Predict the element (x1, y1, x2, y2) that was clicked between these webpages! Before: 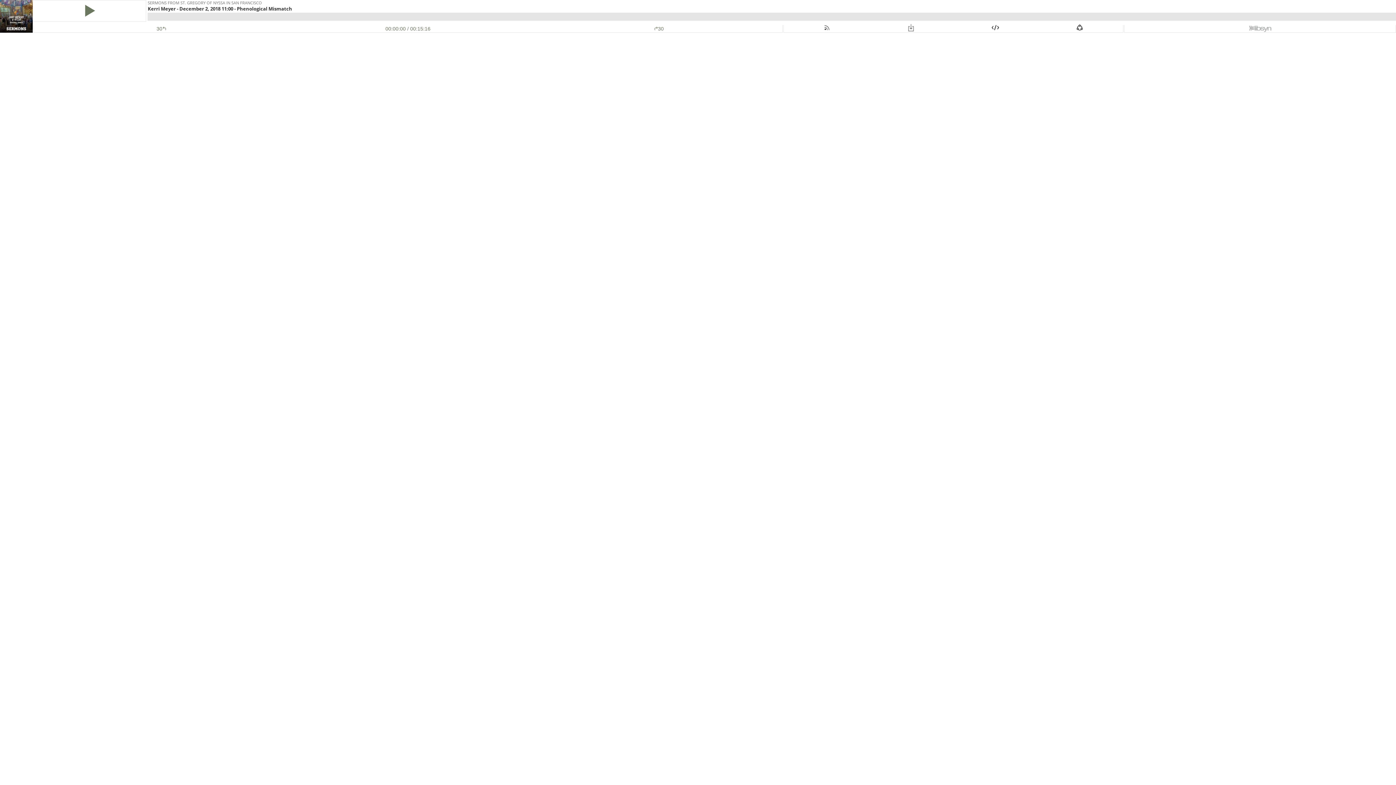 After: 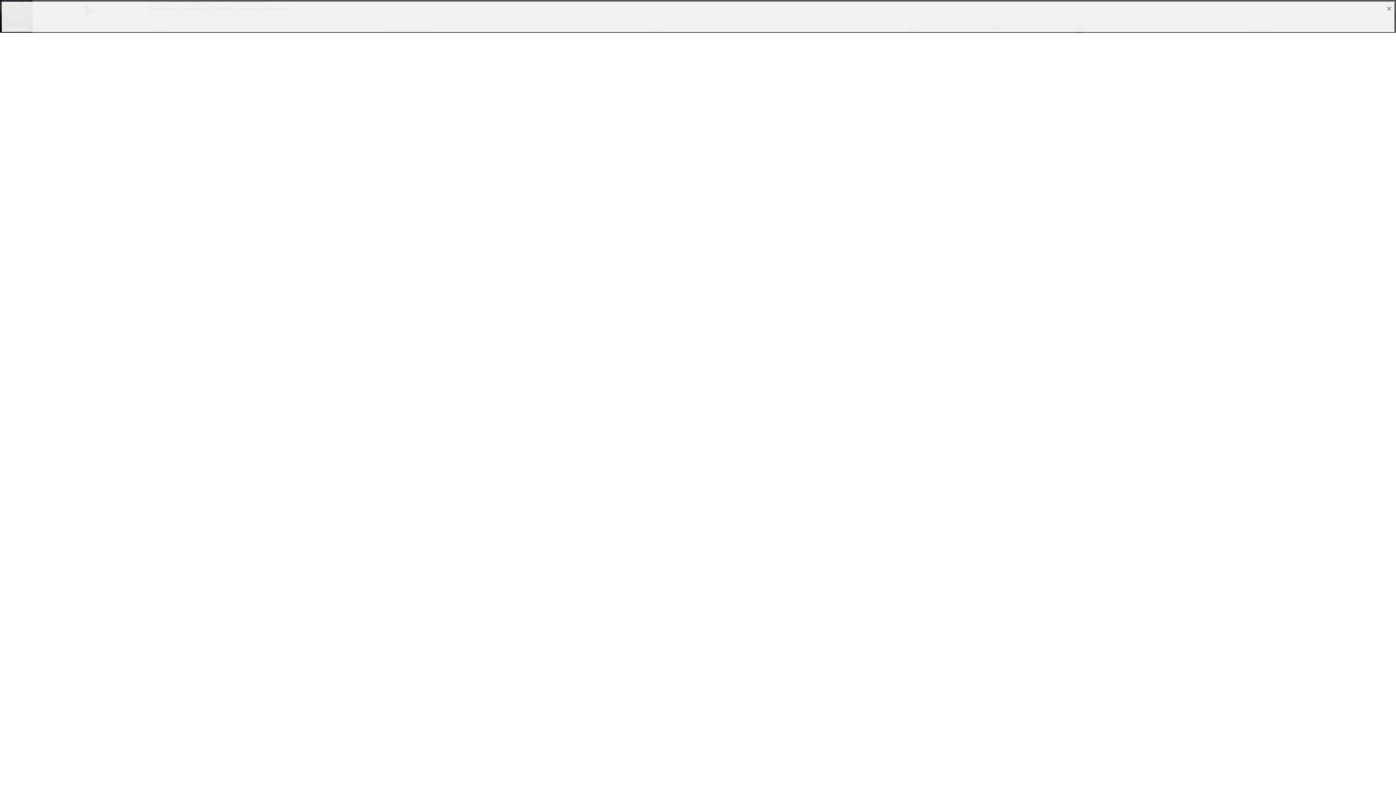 Action: bbox: (1076, 25, 1084, 31)